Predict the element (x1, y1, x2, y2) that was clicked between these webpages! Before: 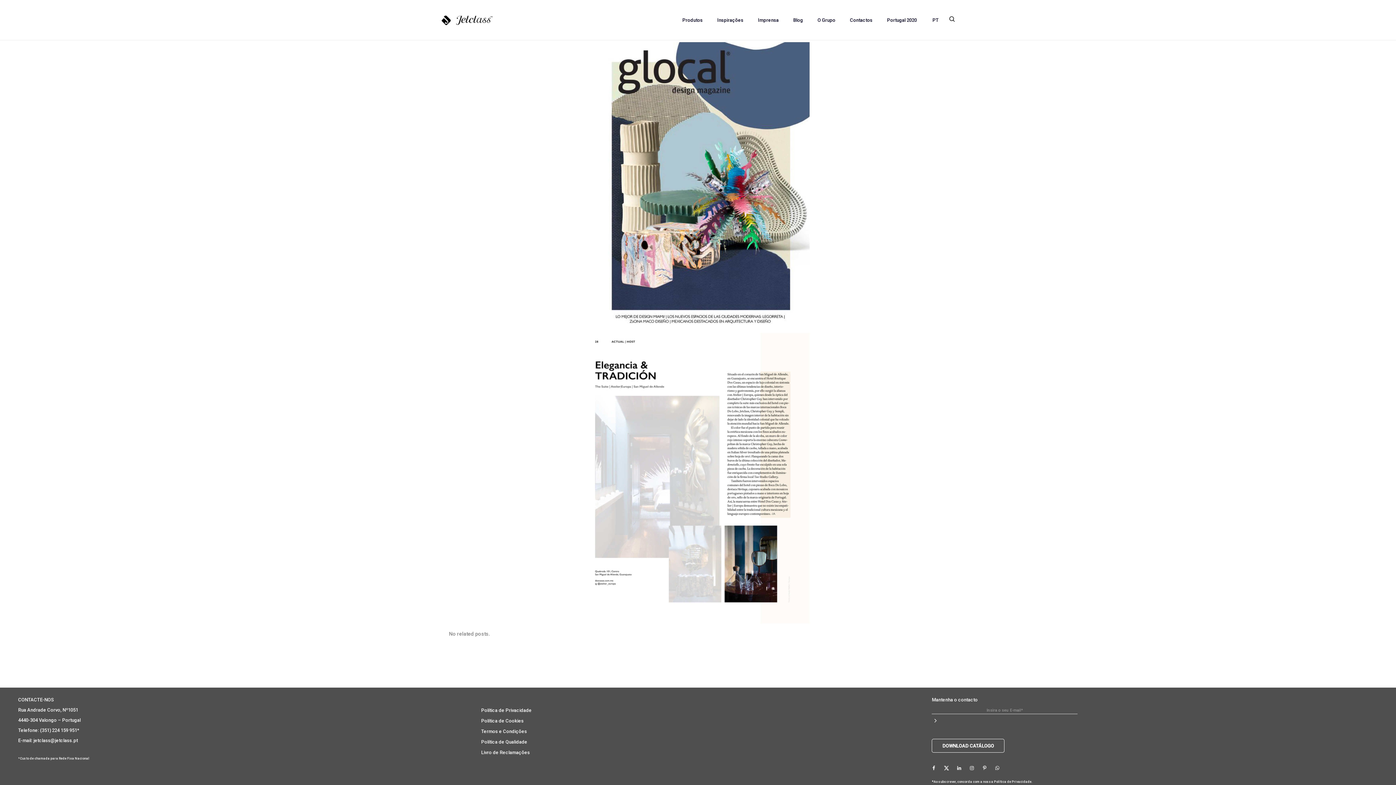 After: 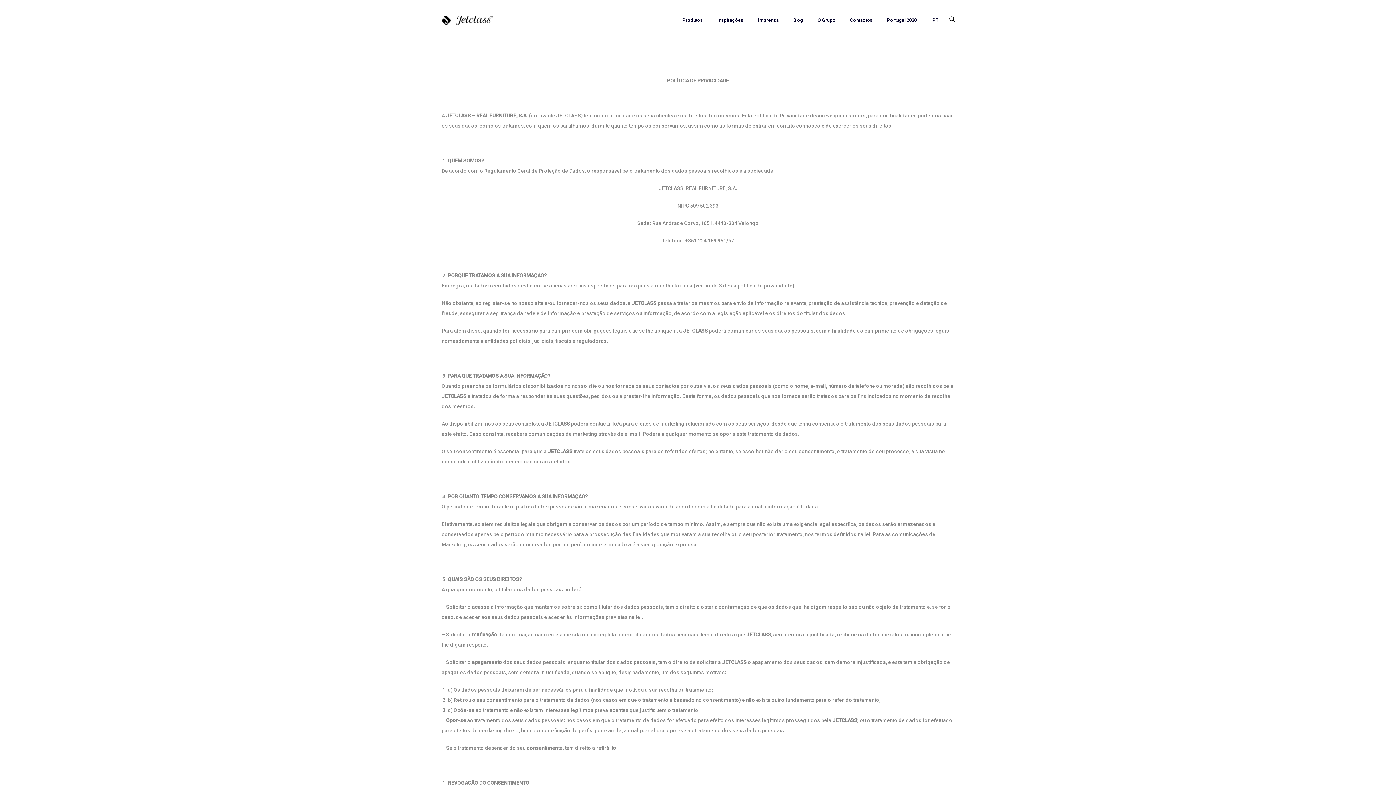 Action: bbox: (481, 708, 531, 713) label: Política de Privacidade